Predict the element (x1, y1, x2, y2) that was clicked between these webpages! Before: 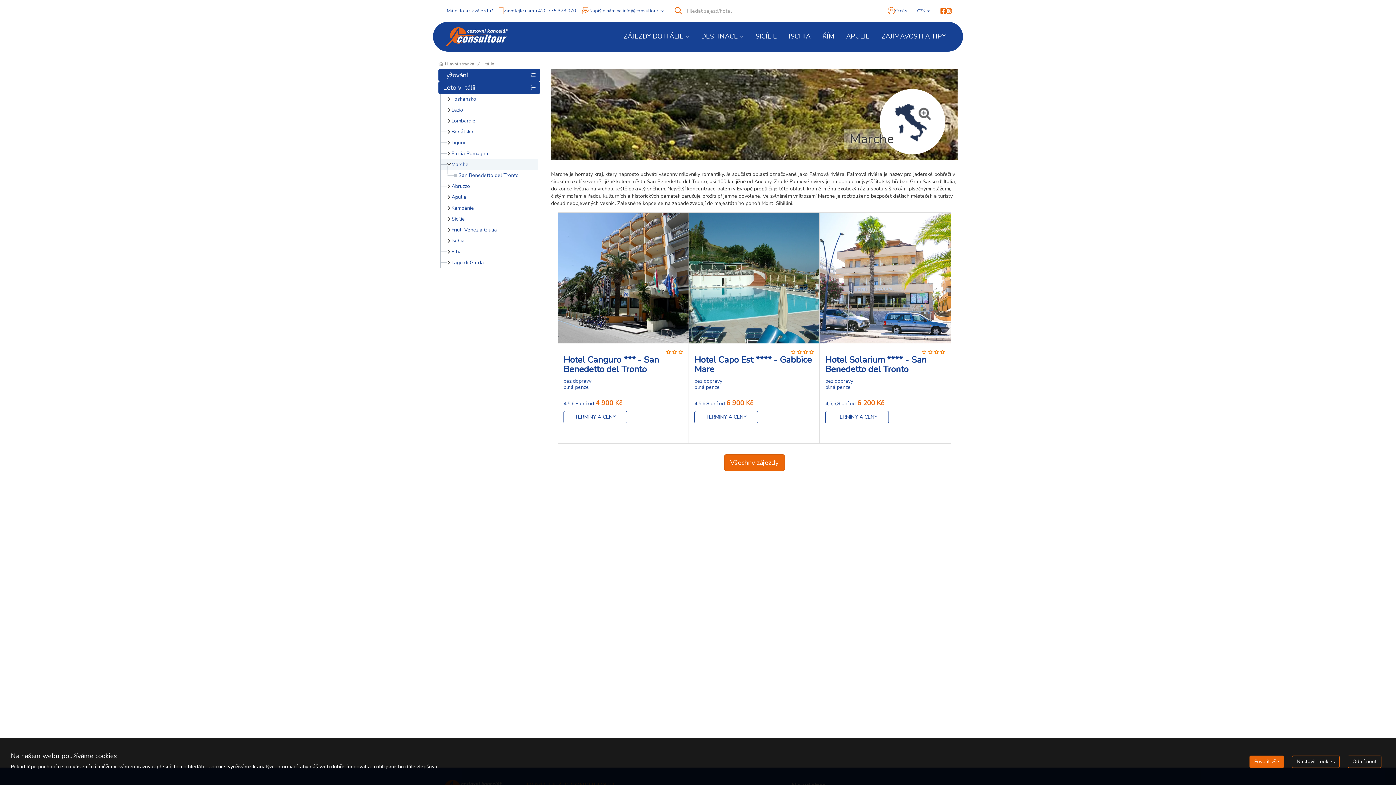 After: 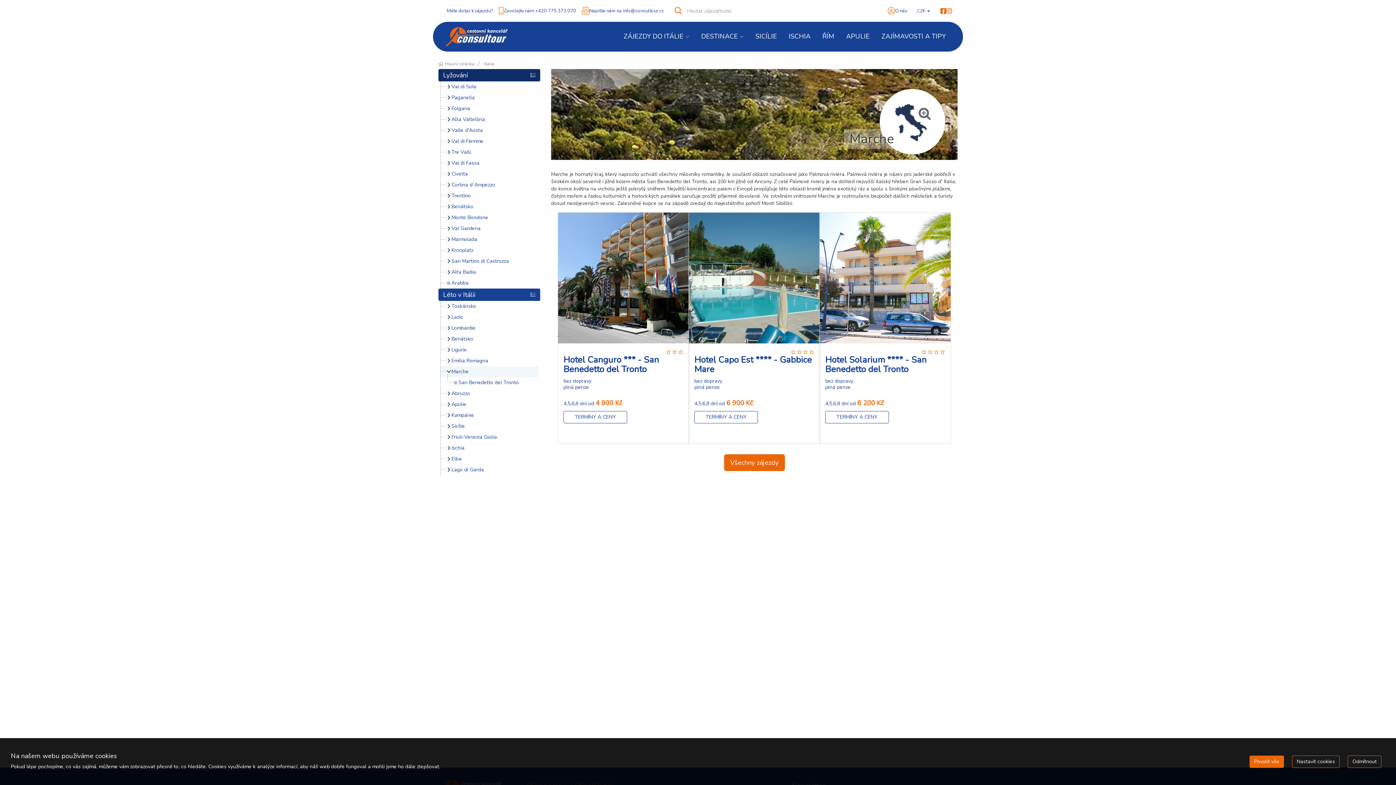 Action: bbox: (438, 69, 540, 81) label: Lyžování